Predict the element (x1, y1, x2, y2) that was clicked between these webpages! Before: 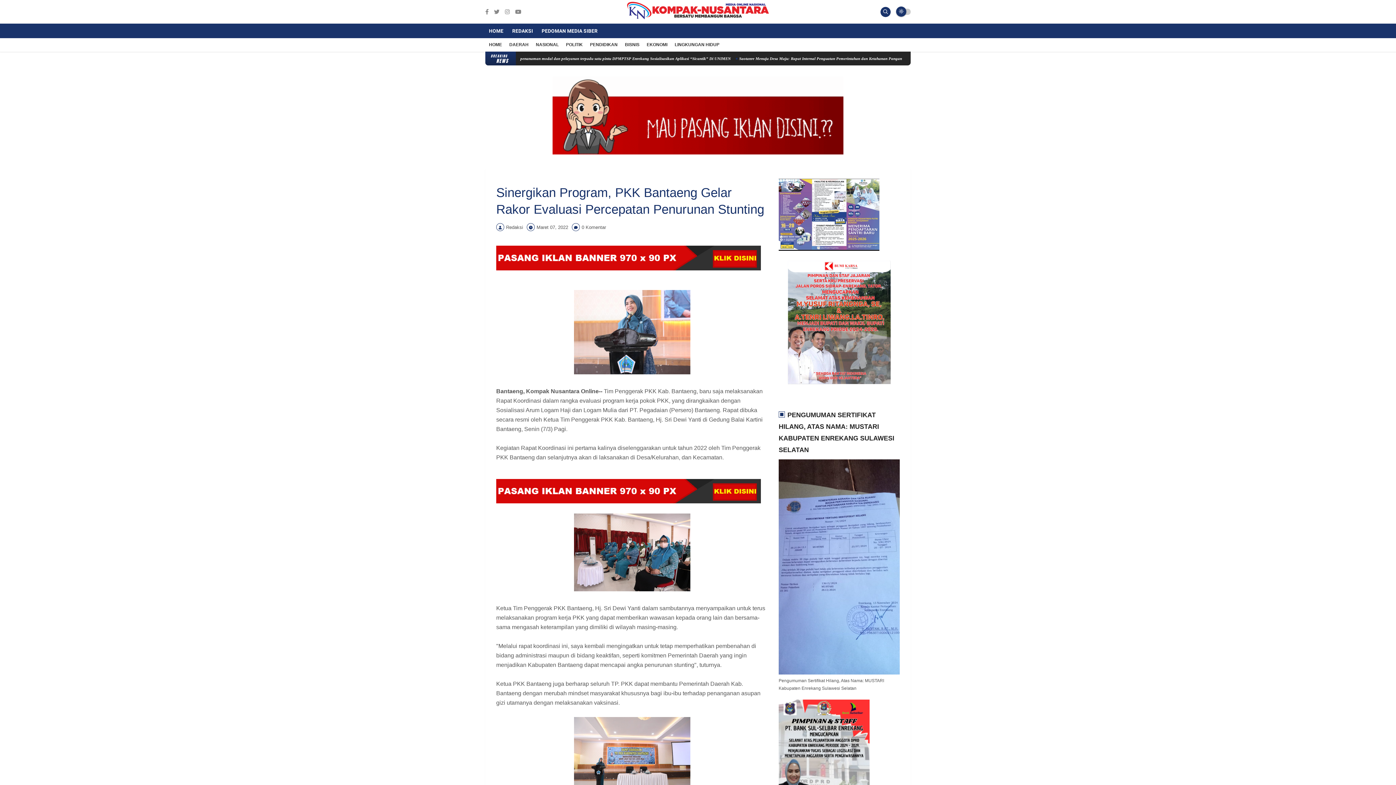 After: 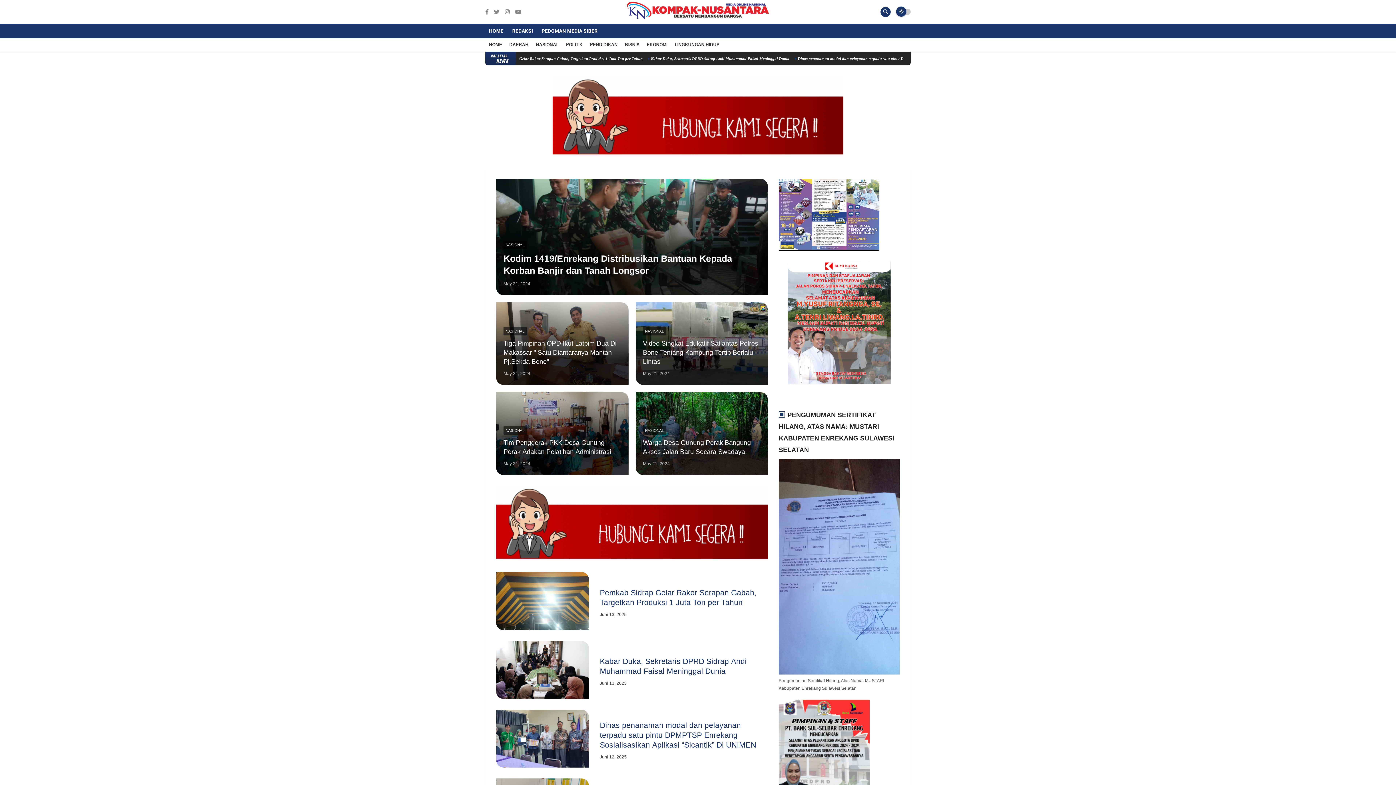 Action: label: HOME bbox: (489, 42, 502, 47)